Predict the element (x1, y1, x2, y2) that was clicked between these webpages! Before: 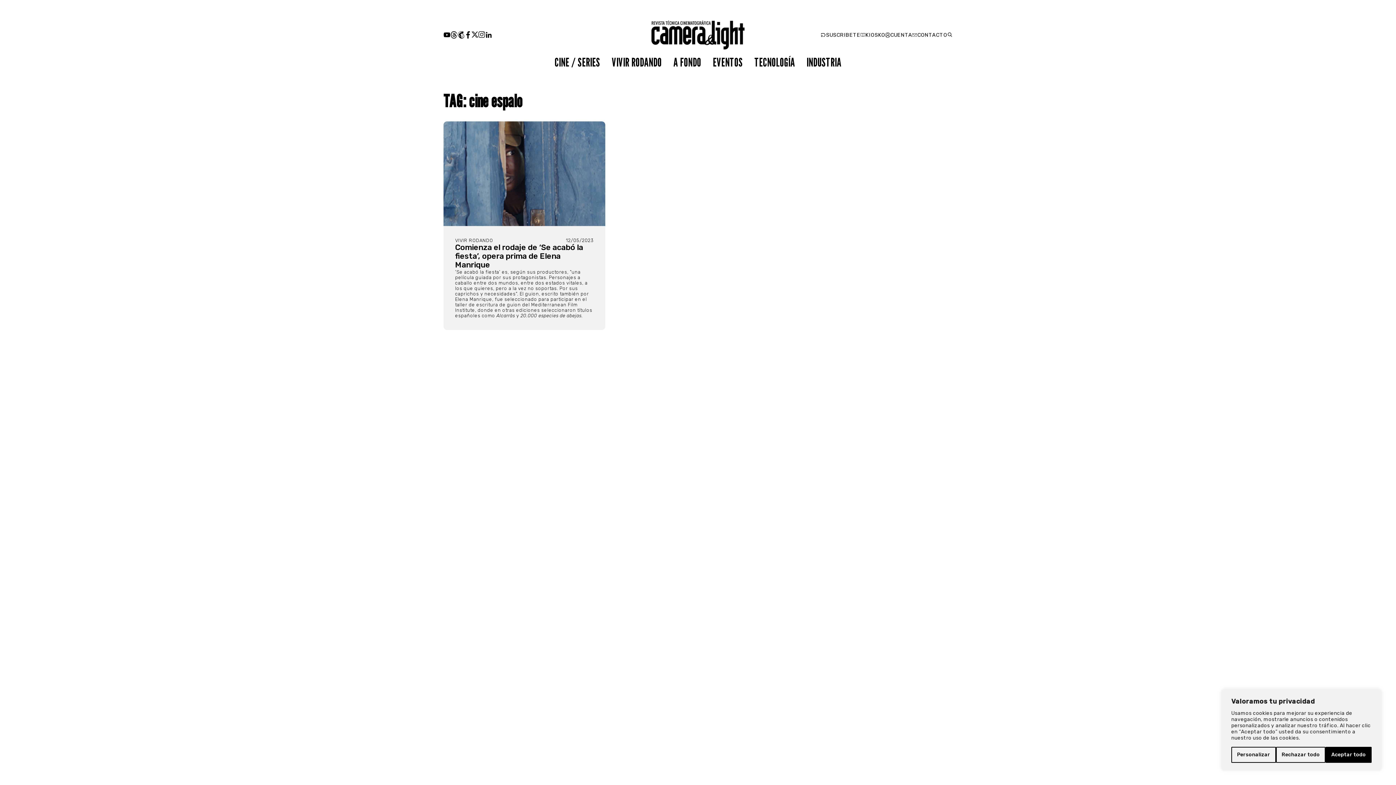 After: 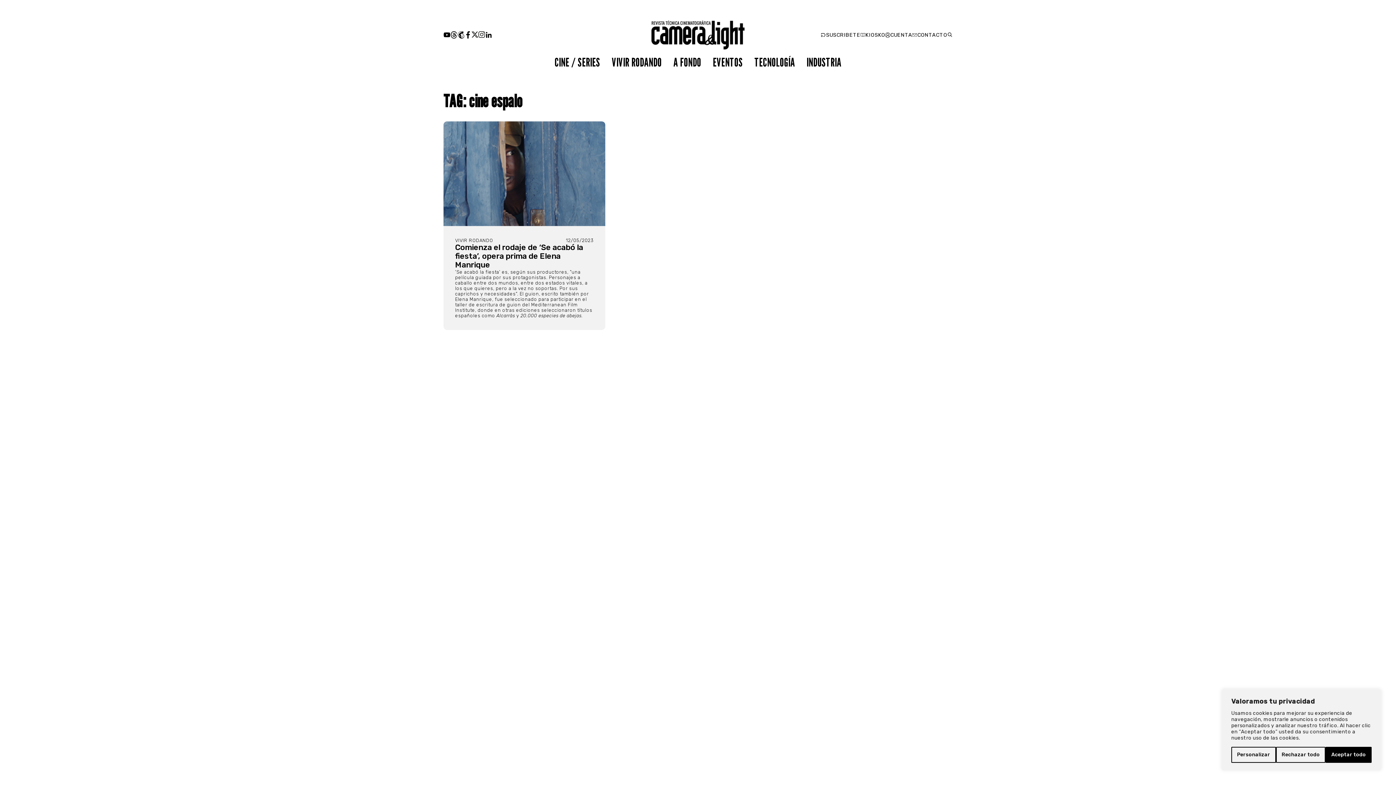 Action: bbox: (443, 31, 450, 38)